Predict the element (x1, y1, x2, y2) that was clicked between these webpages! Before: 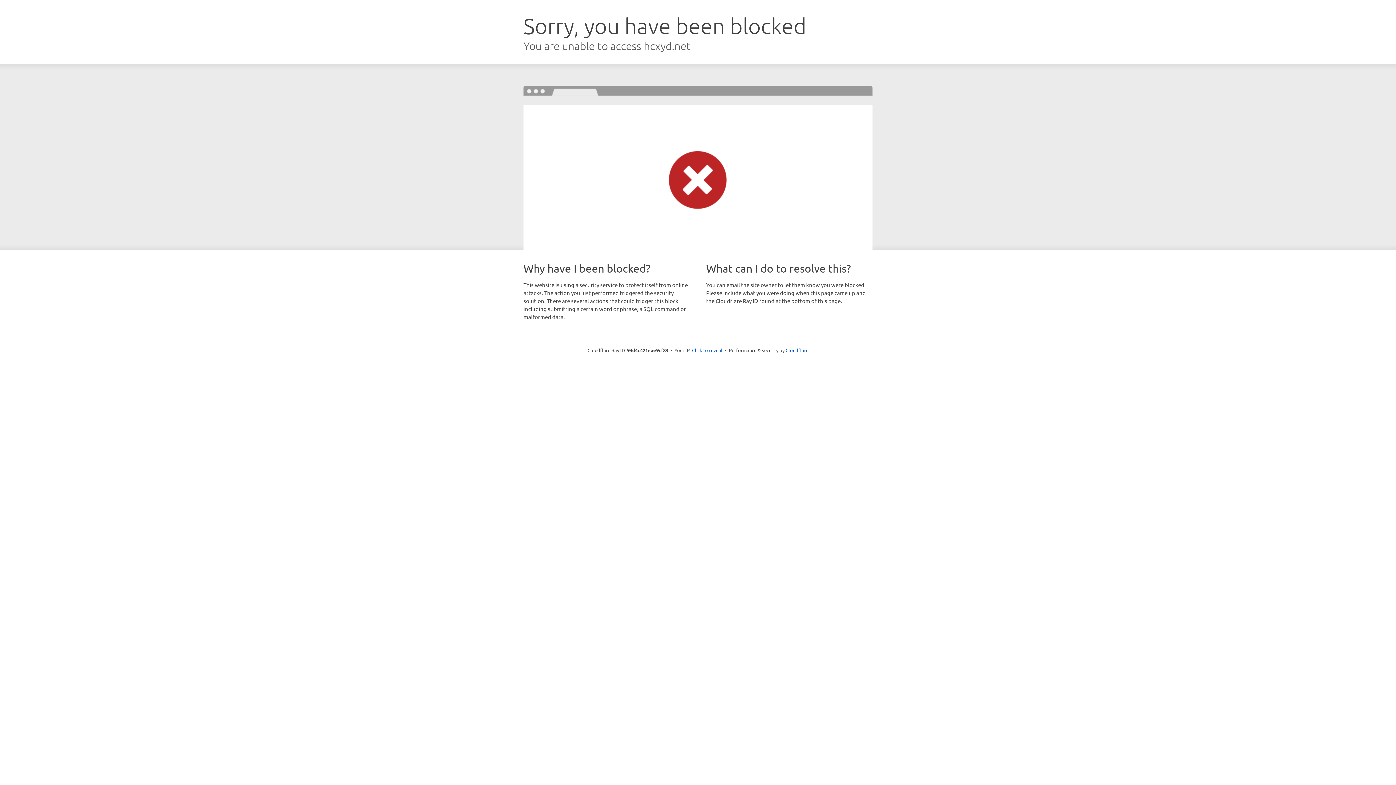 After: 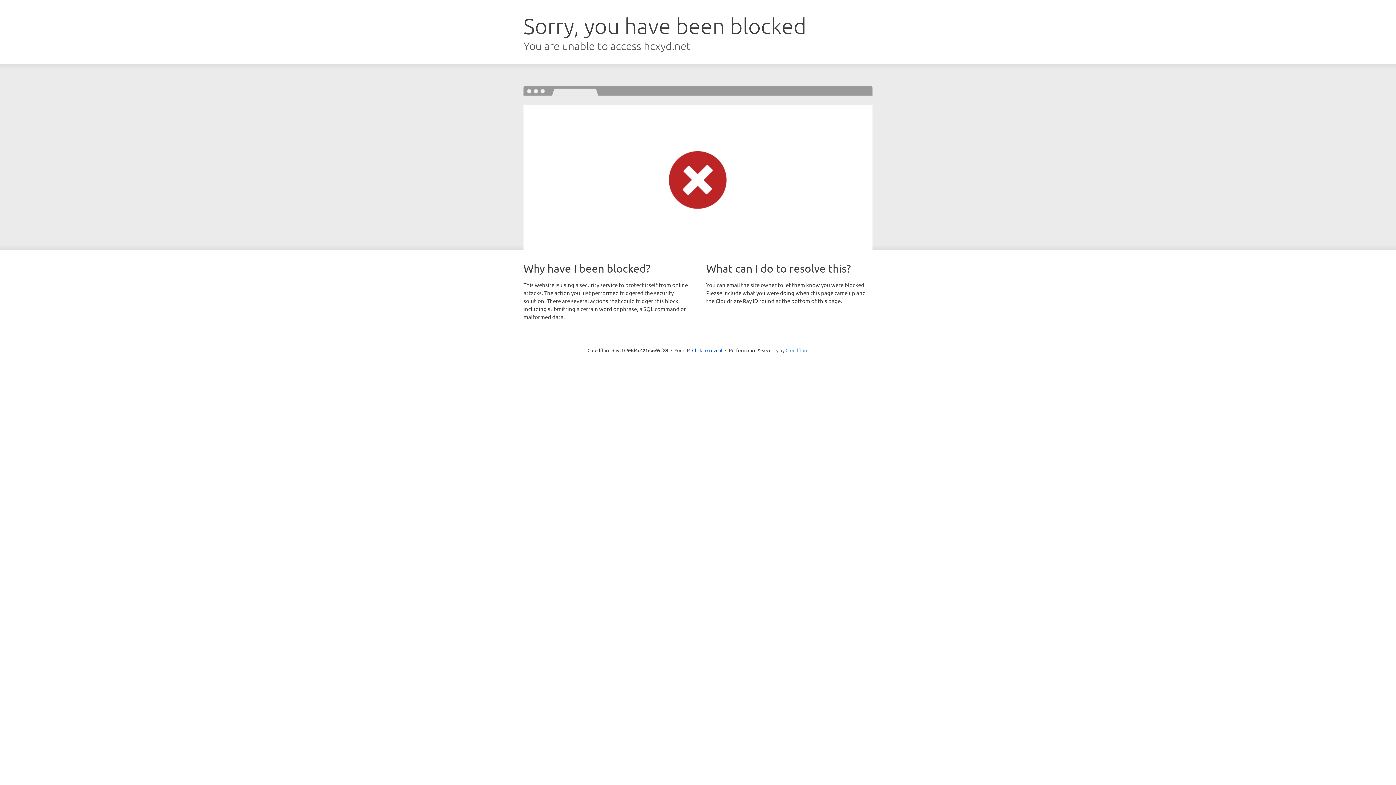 Action: label: Cloudflare bbox: (785, 347, 808, 353)